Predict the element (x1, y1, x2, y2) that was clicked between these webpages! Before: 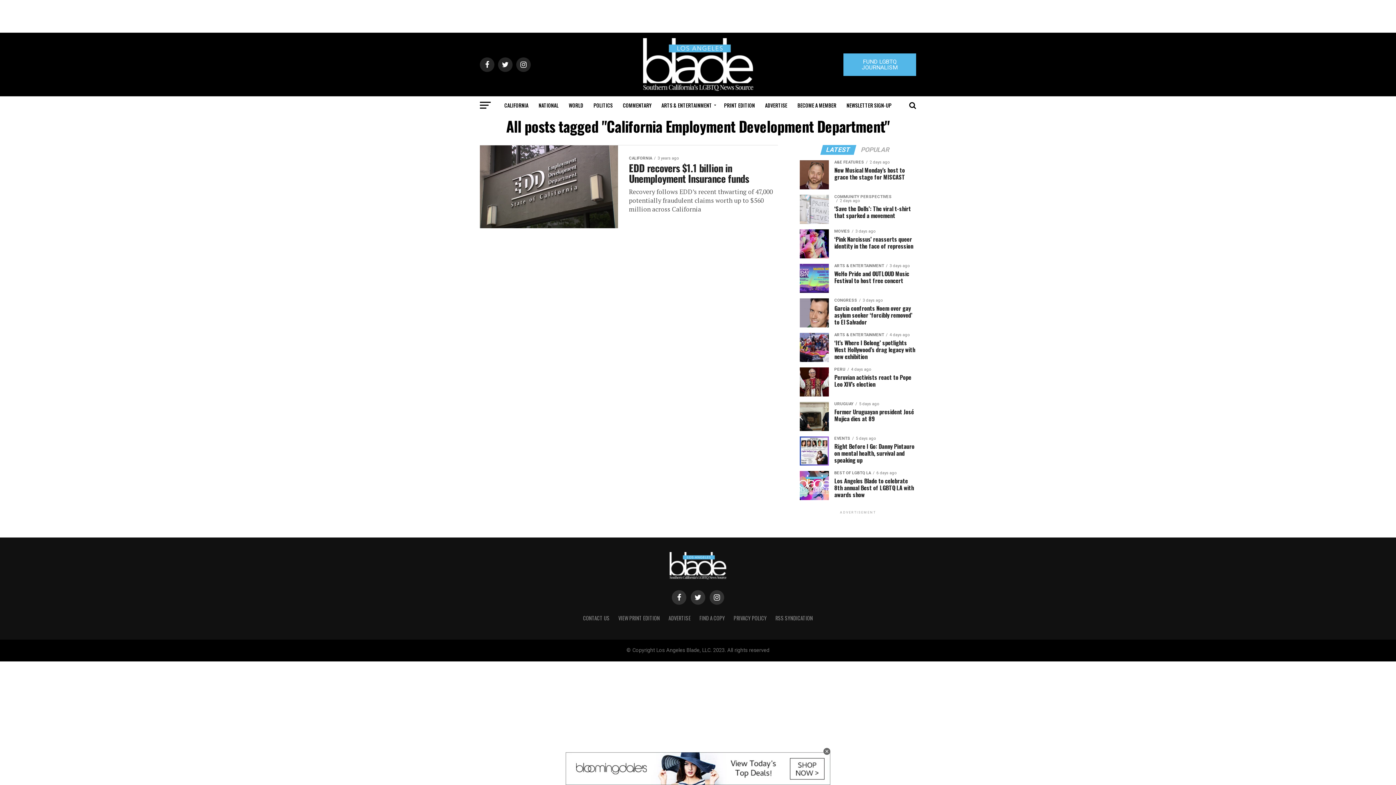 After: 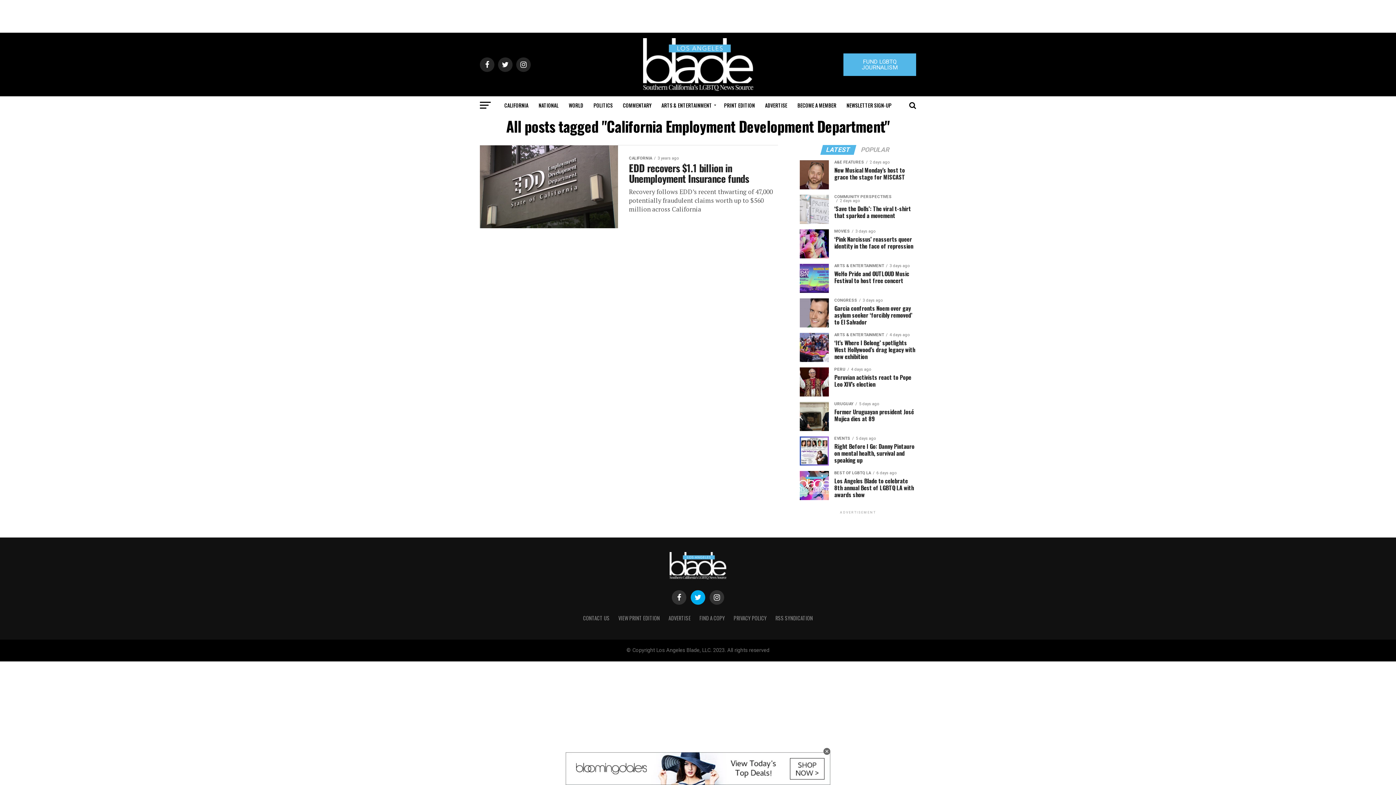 Action: bbox: (690, 590, 705, 605)